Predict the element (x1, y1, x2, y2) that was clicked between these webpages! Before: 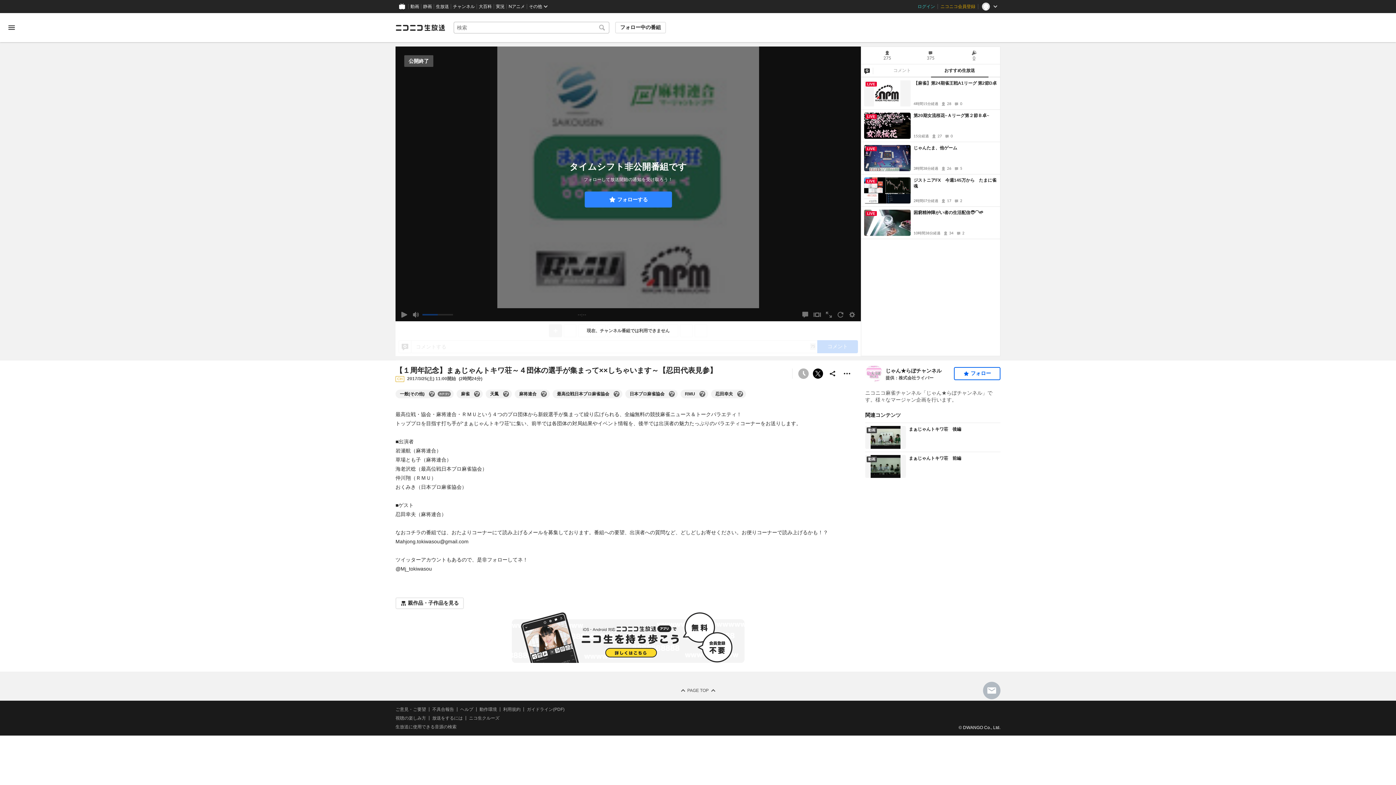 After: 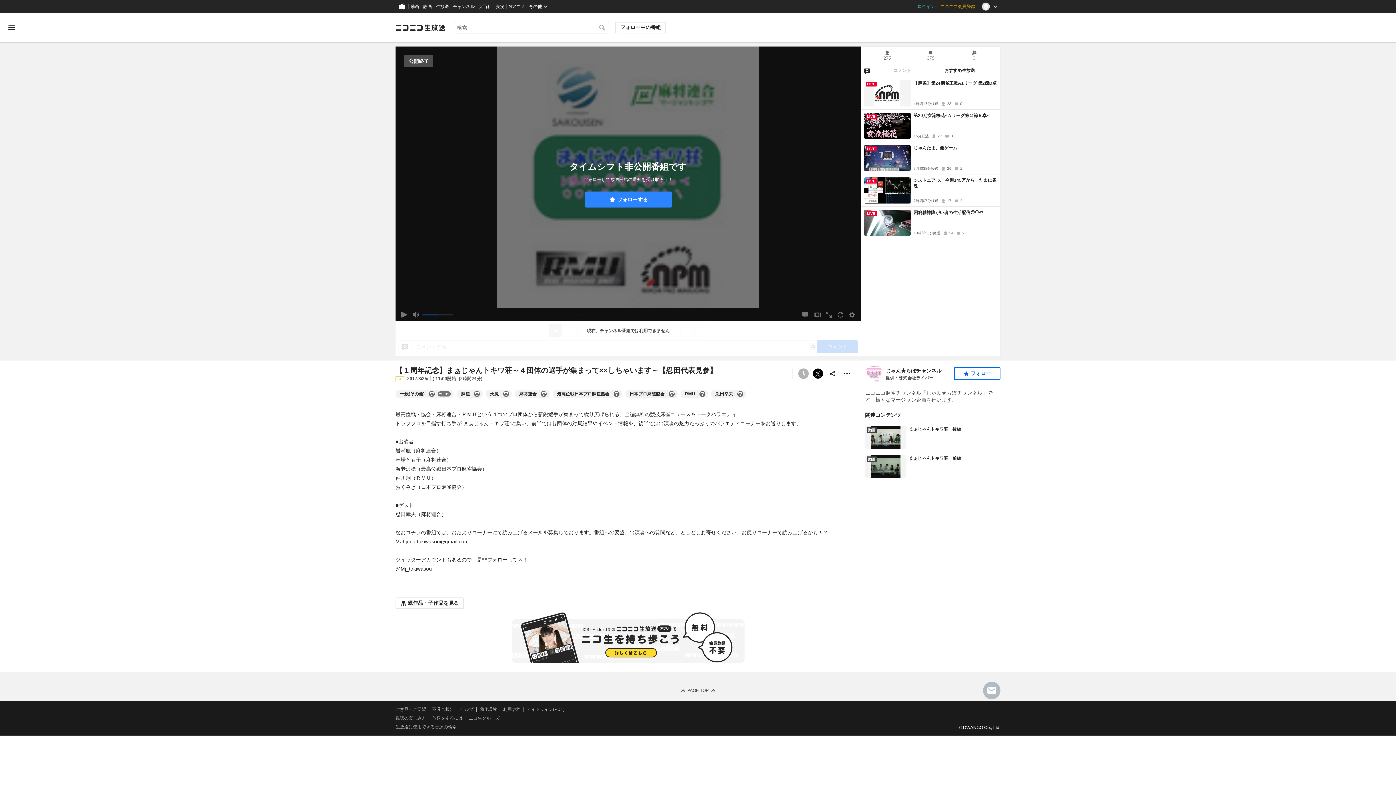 Action: label: 一般(その他)の大百科を開く bbox: (429, 391, 434, 397)